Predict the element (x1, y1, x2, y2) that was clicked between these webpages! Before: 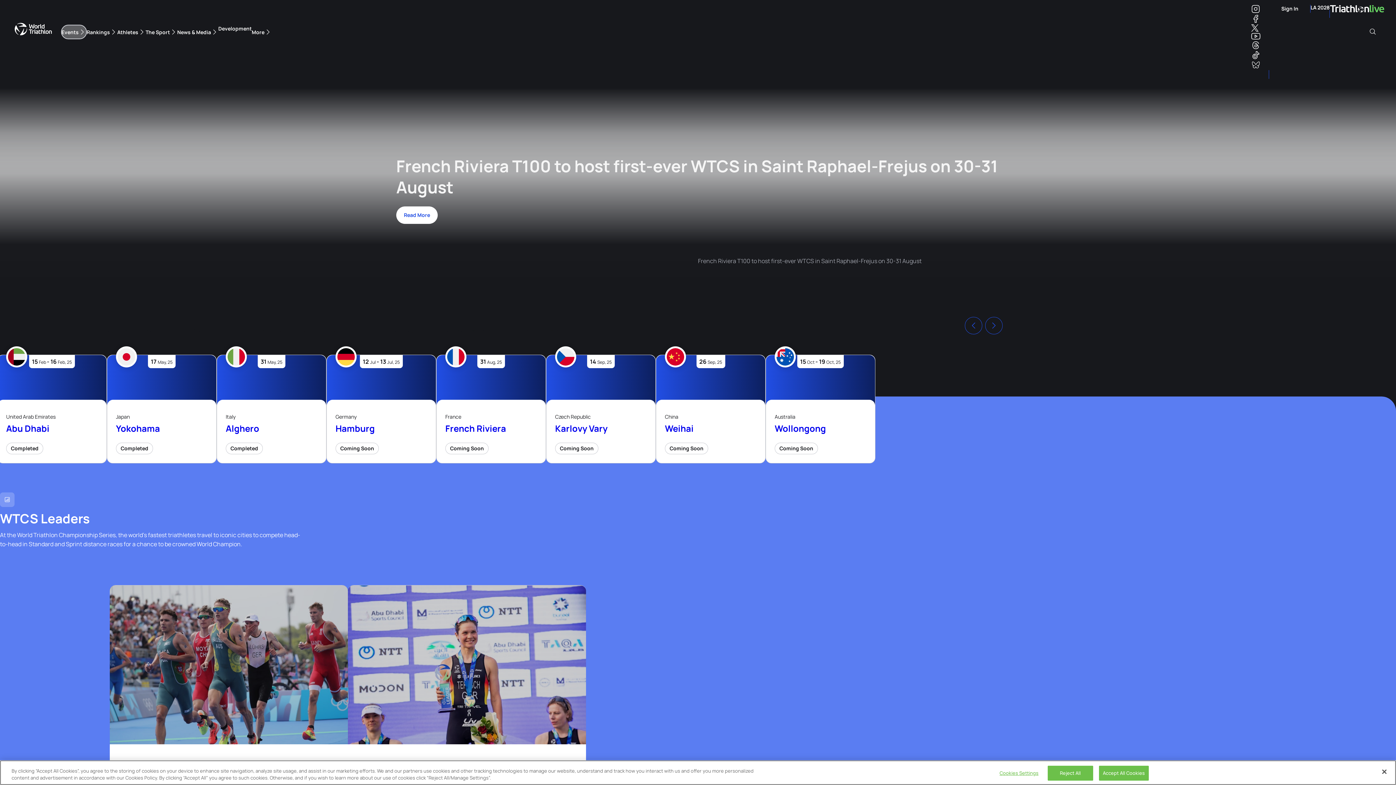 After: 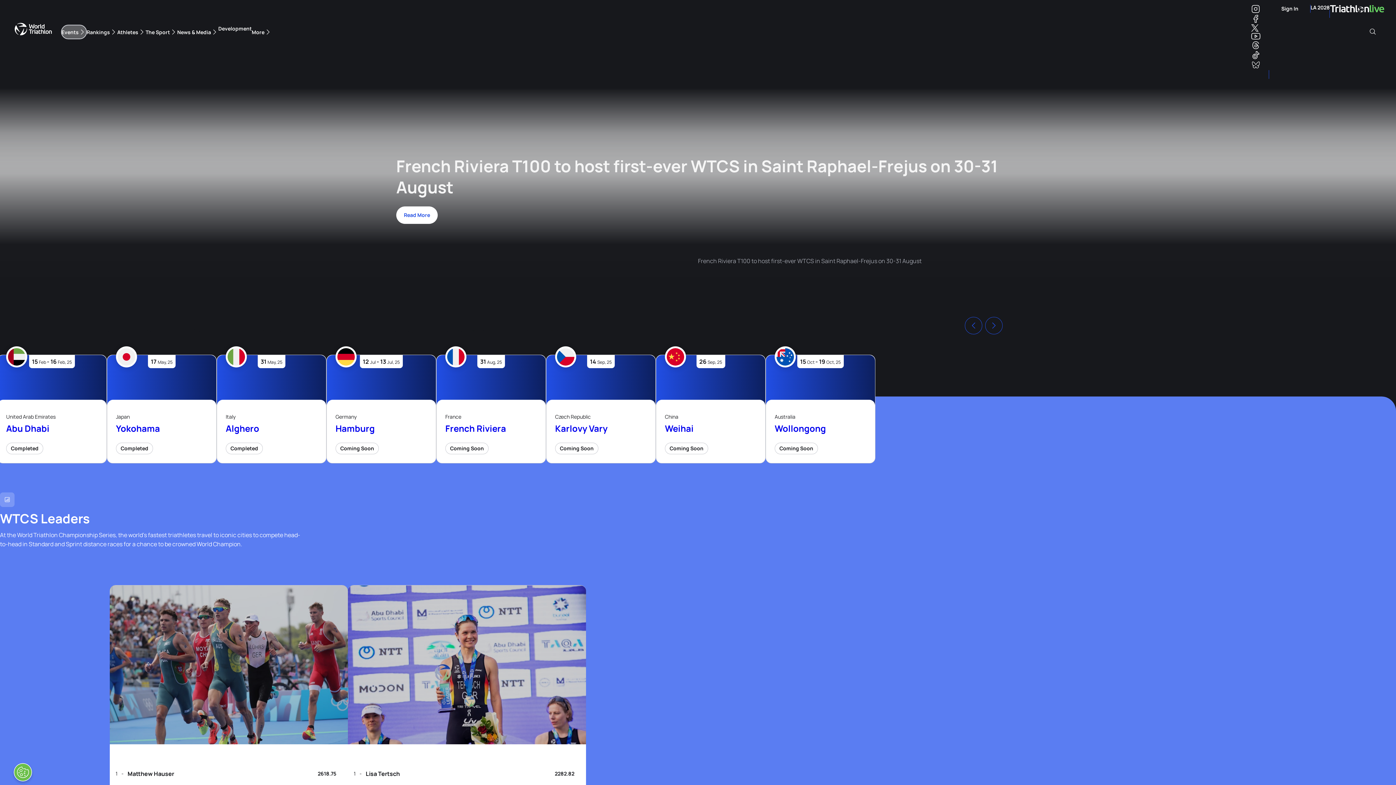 Action: label: Reject All bbox: (1047, 766, 1093, 781)